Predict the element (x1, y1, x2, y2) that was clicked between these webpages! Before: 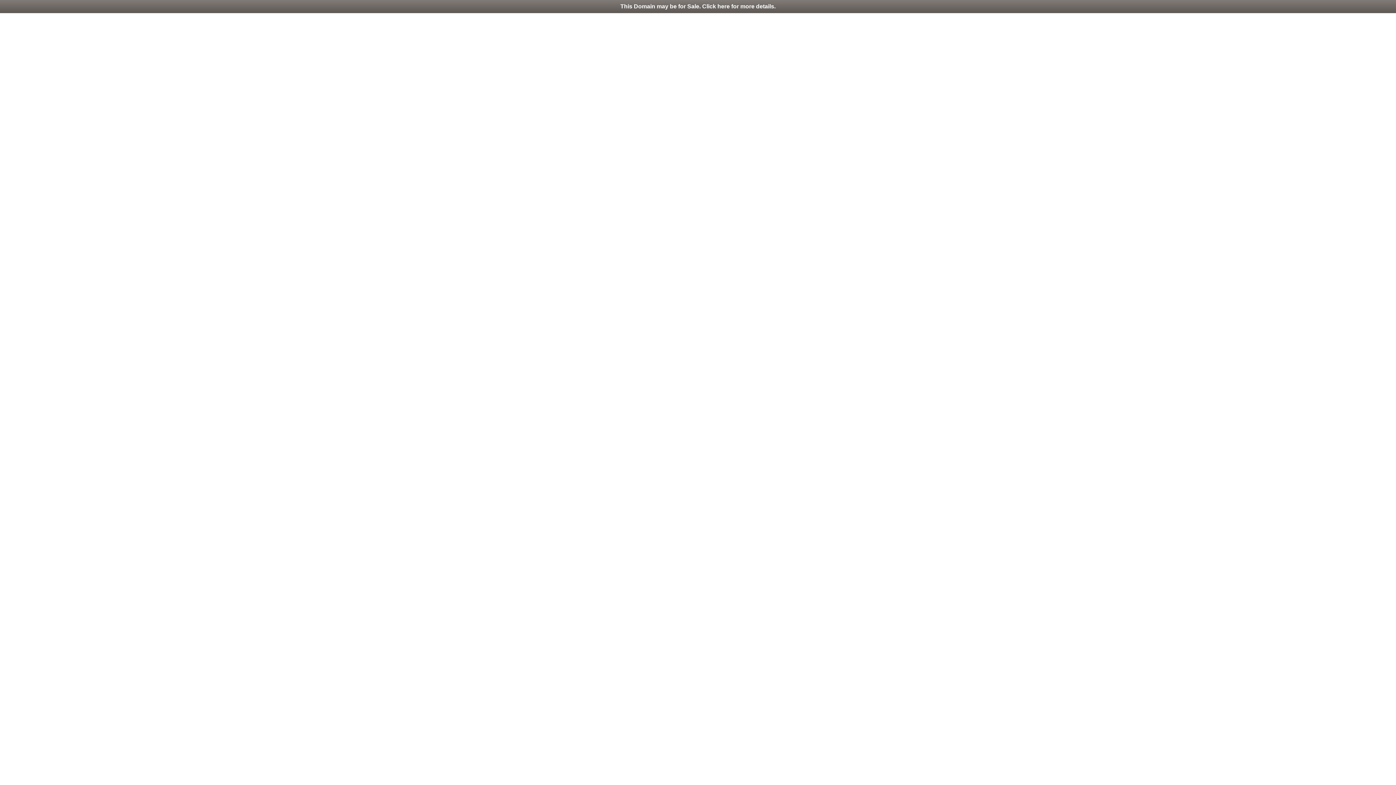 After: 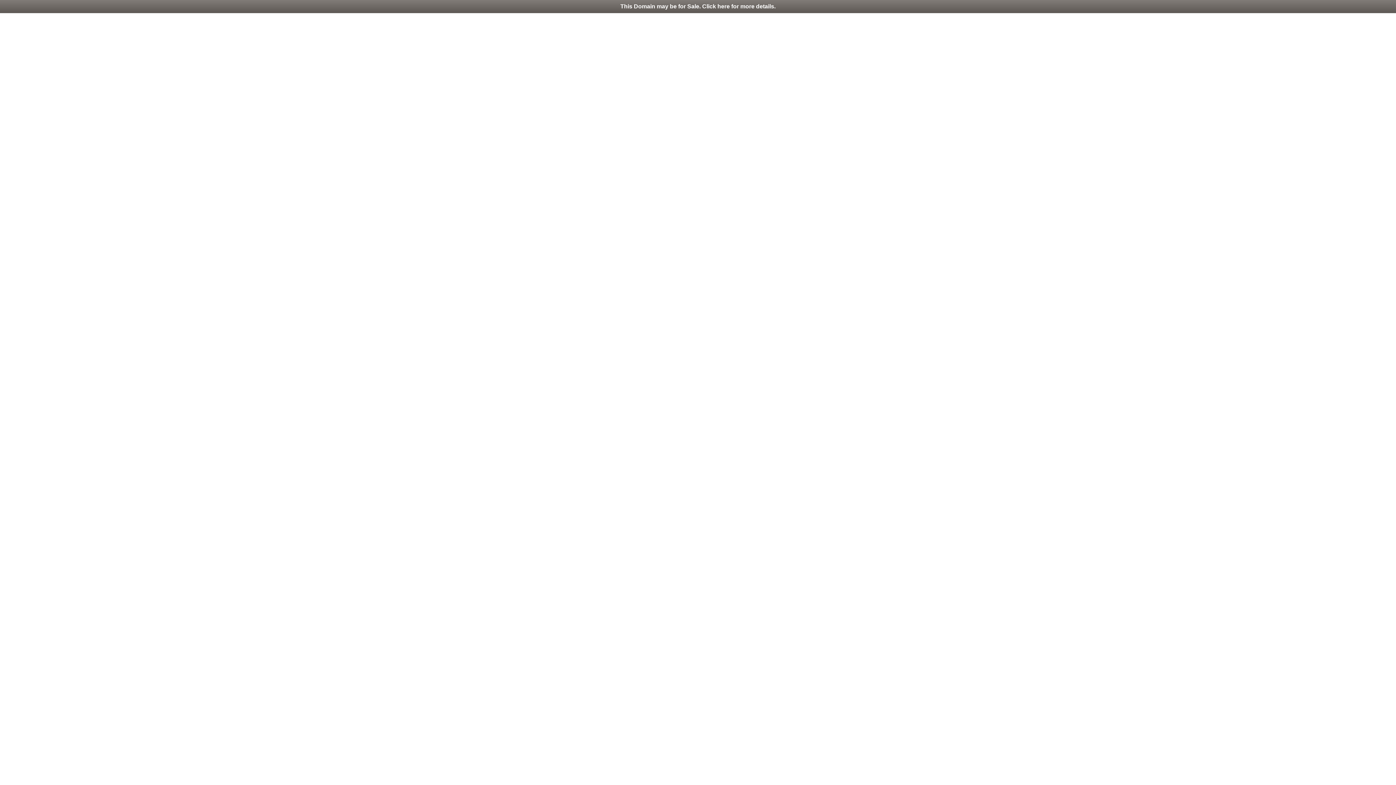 Action: label: This Domain may be for Sale. Click here for more details. bbox: (0, 0, 1396, 13)